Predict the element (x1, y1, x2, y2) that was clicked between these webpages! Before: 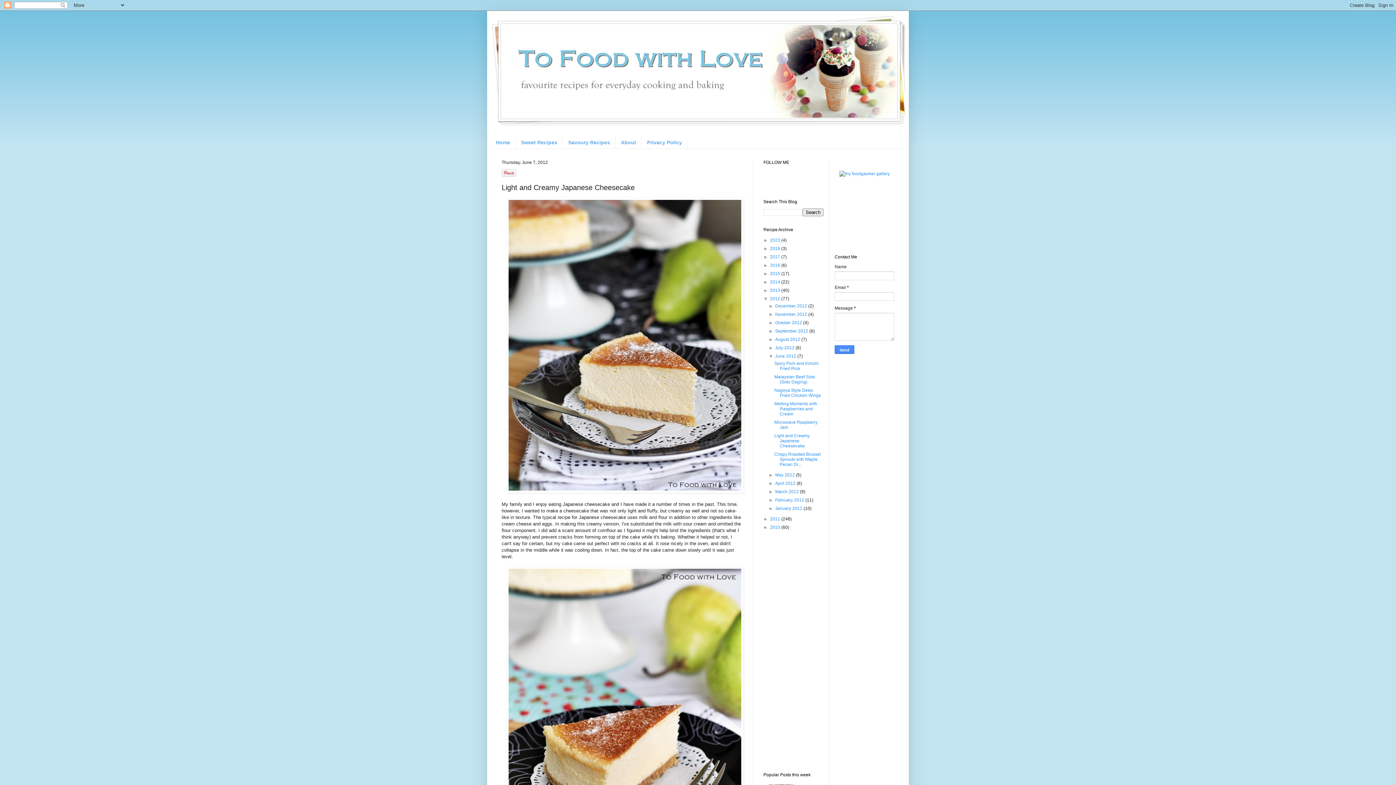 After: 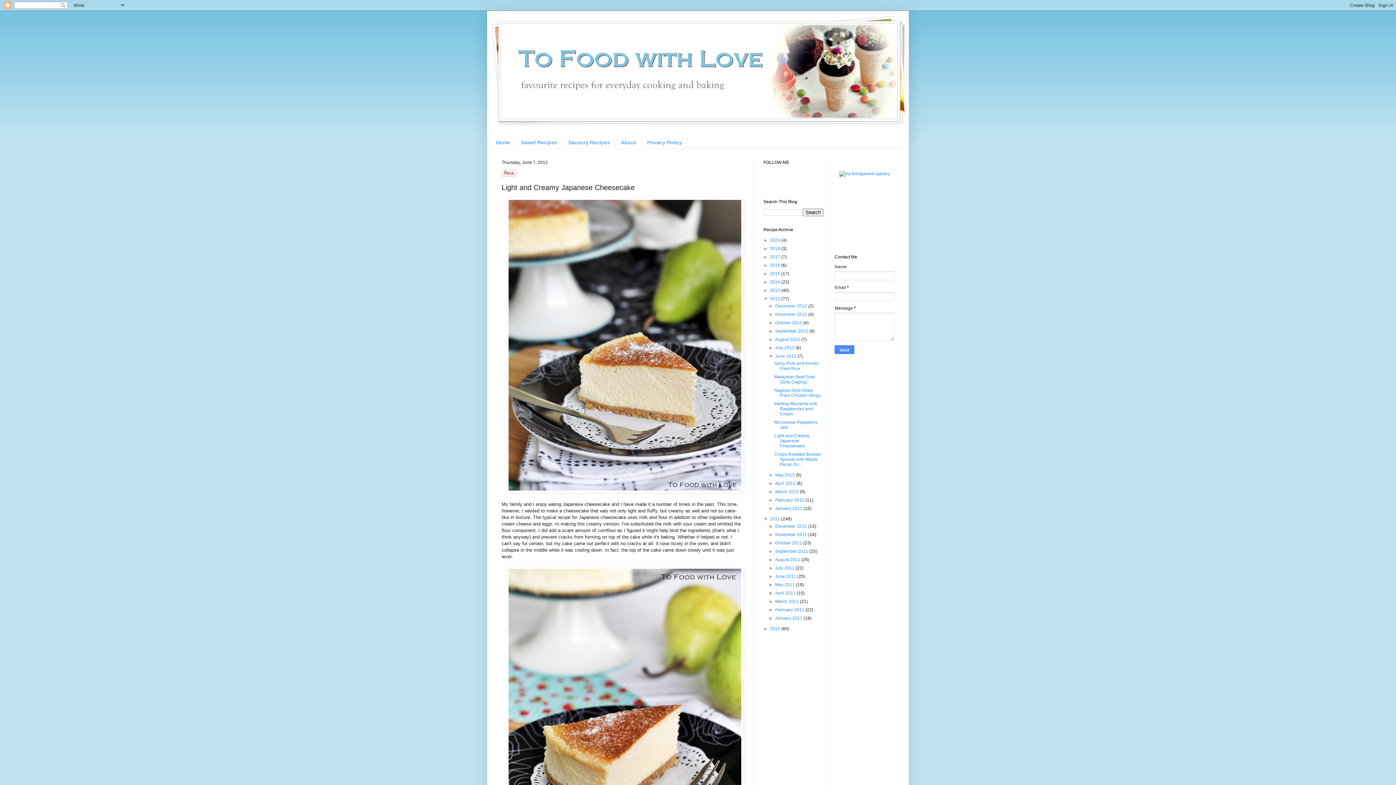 Action: label: ►   bbox: (763, 516, 770, 521)